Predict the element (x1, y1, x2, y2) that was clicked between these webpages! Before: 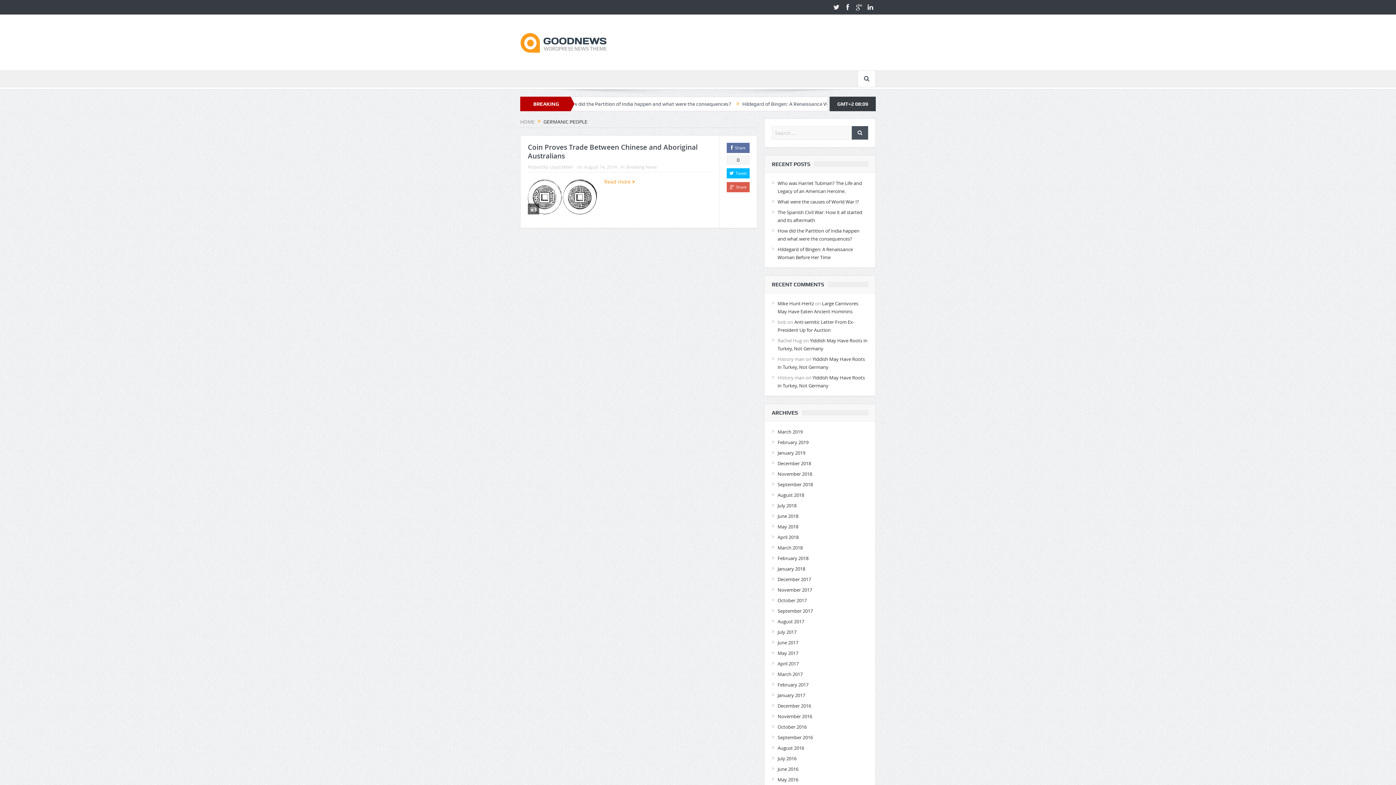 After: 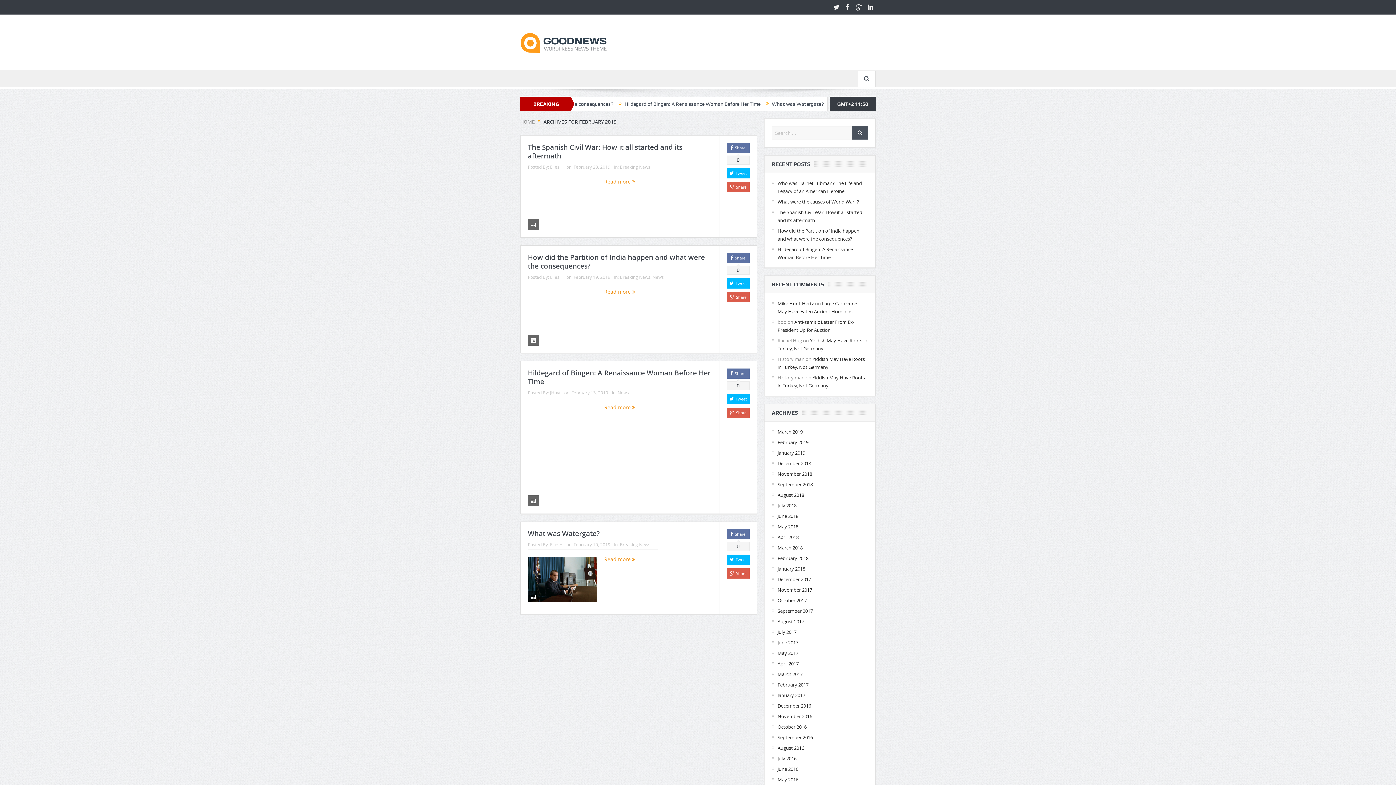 Action: label: February 2019 bbox: (777, 439, 808, 445)